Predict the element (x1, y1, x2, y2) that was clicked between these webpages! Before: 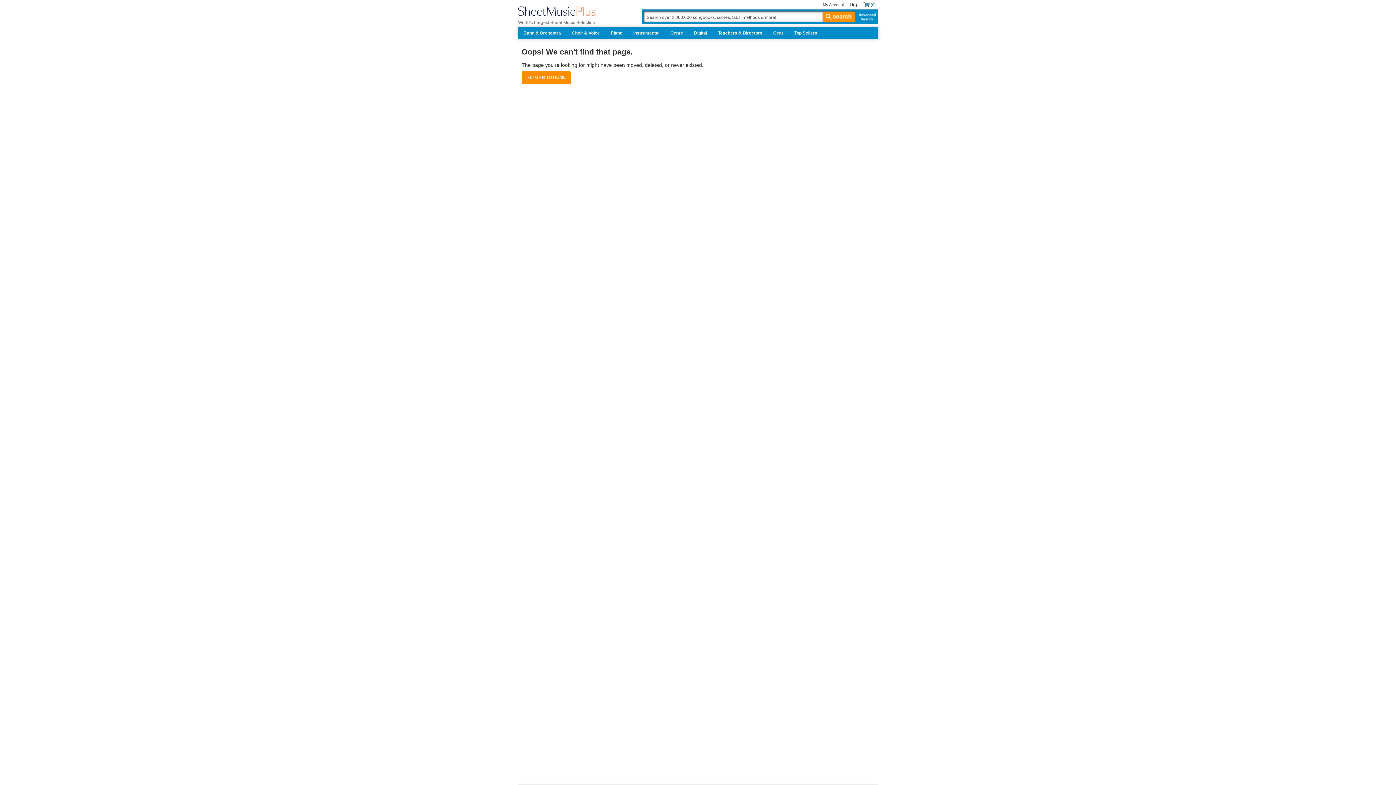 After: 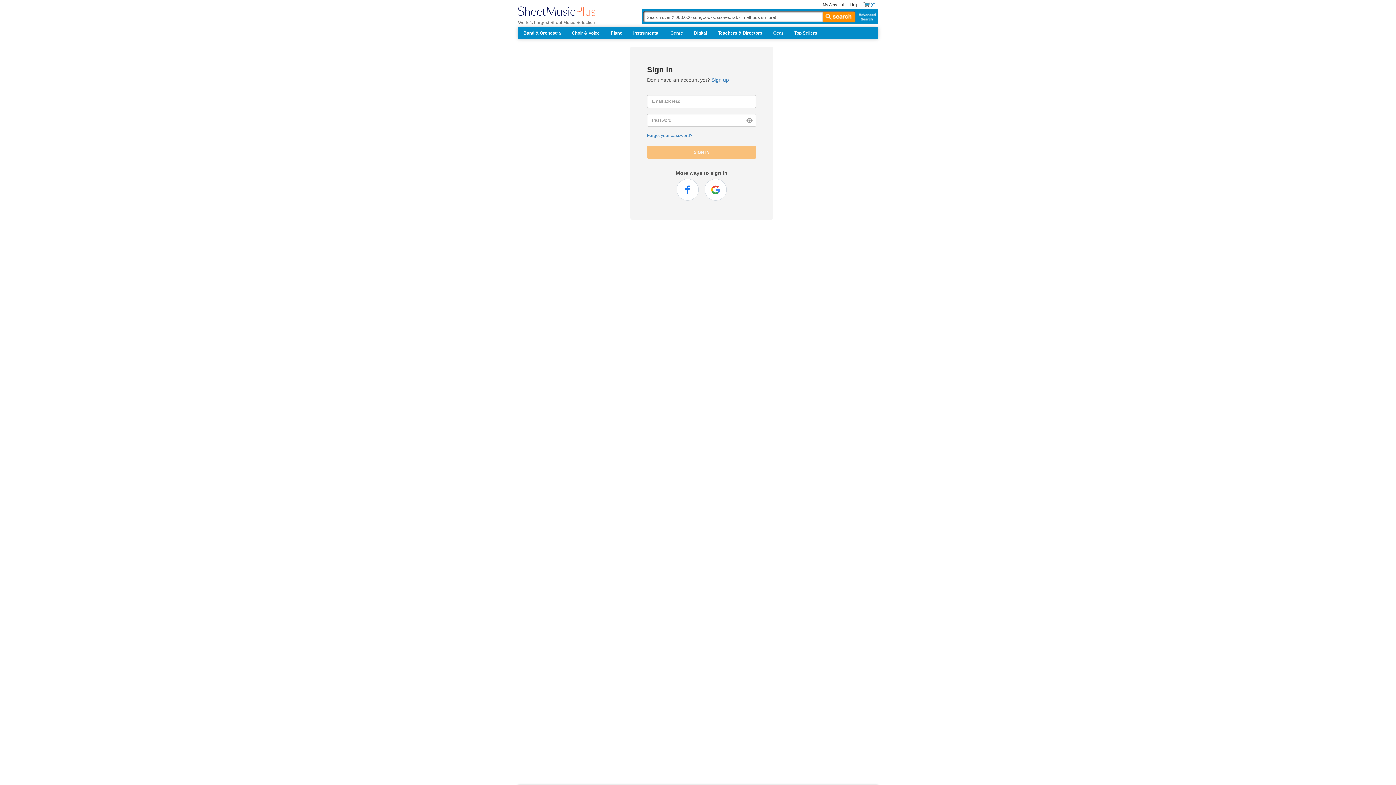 Action: label: My Account bbox: (823, 2, 844, 6)